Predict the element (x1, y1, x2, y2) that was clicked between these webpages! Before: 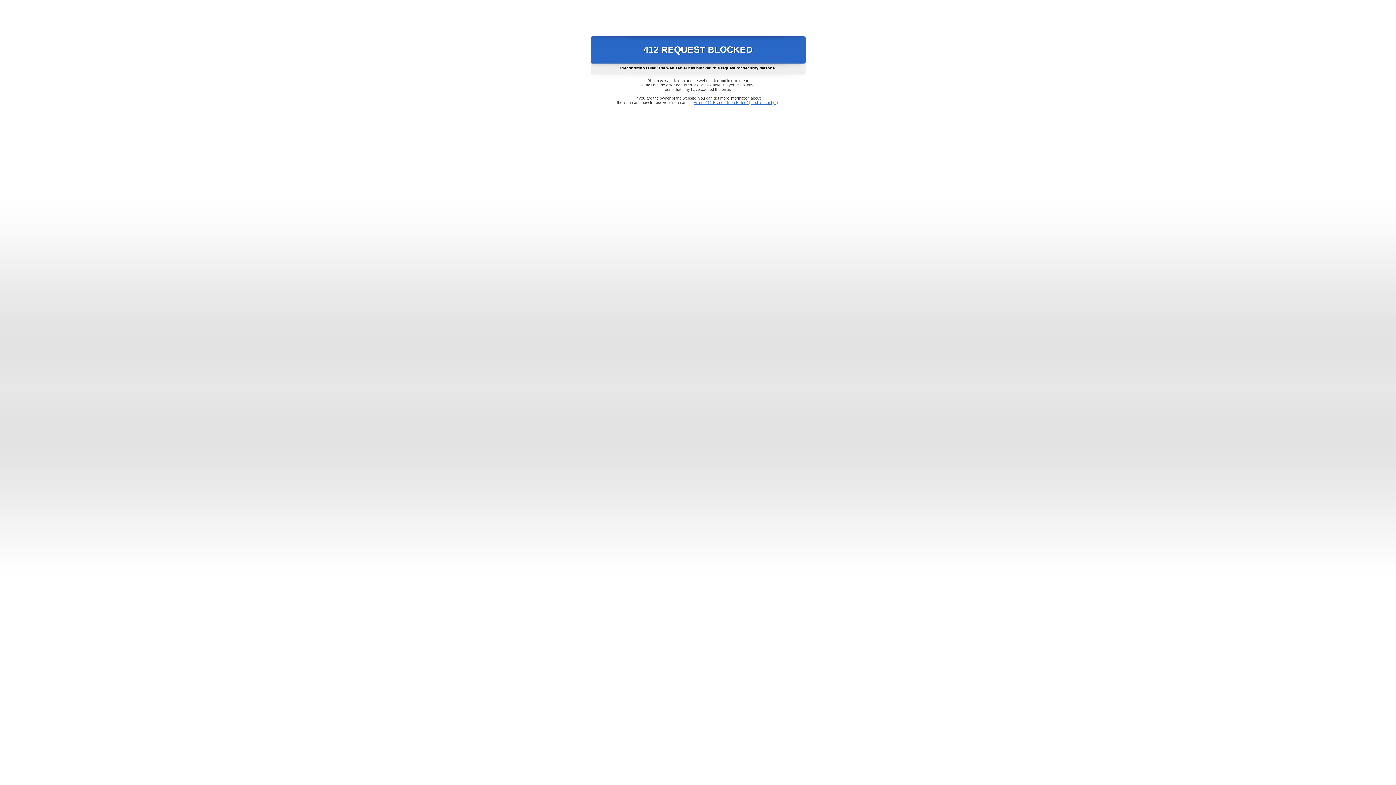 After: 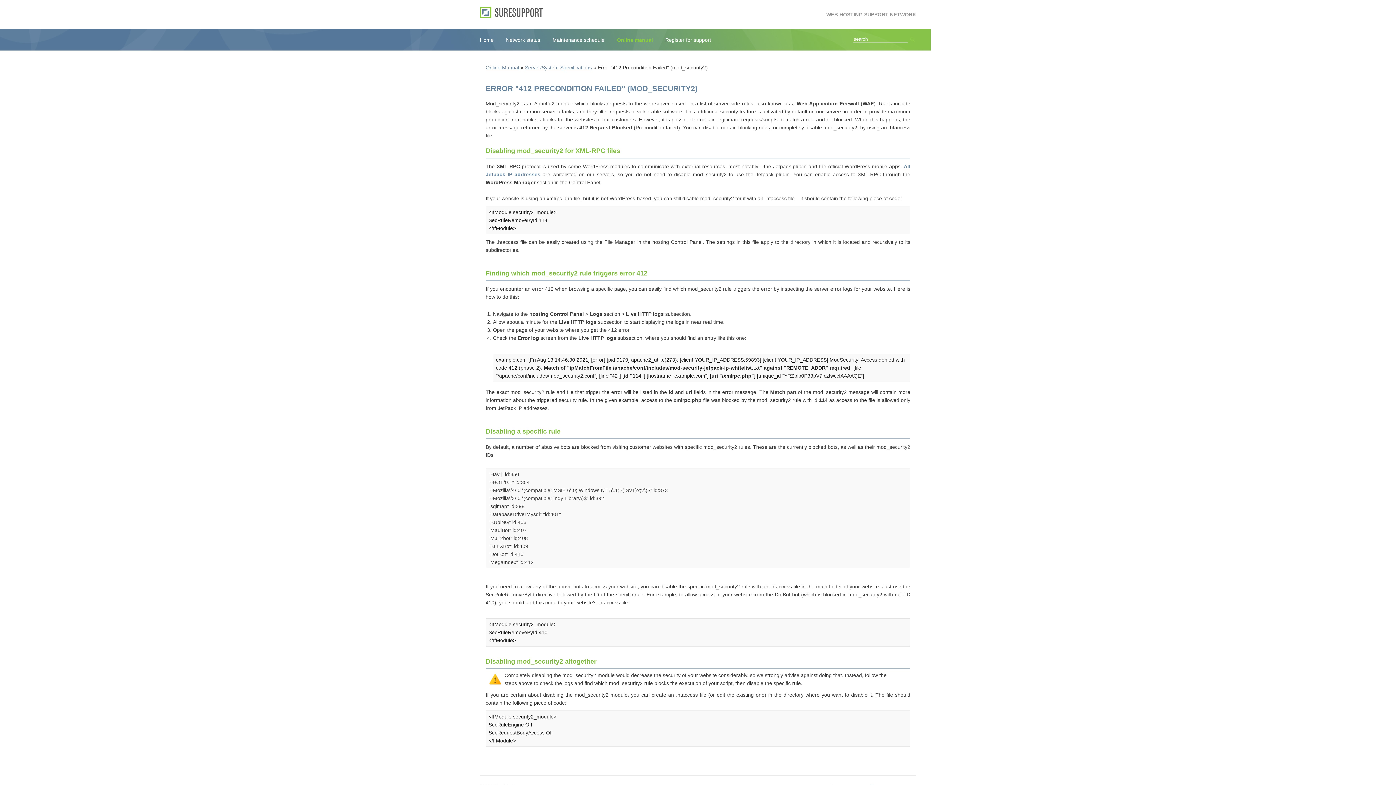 Action: label: Error "412 Precondition Failed" (mod_security2) bbox: (693, 100, 778, 104)